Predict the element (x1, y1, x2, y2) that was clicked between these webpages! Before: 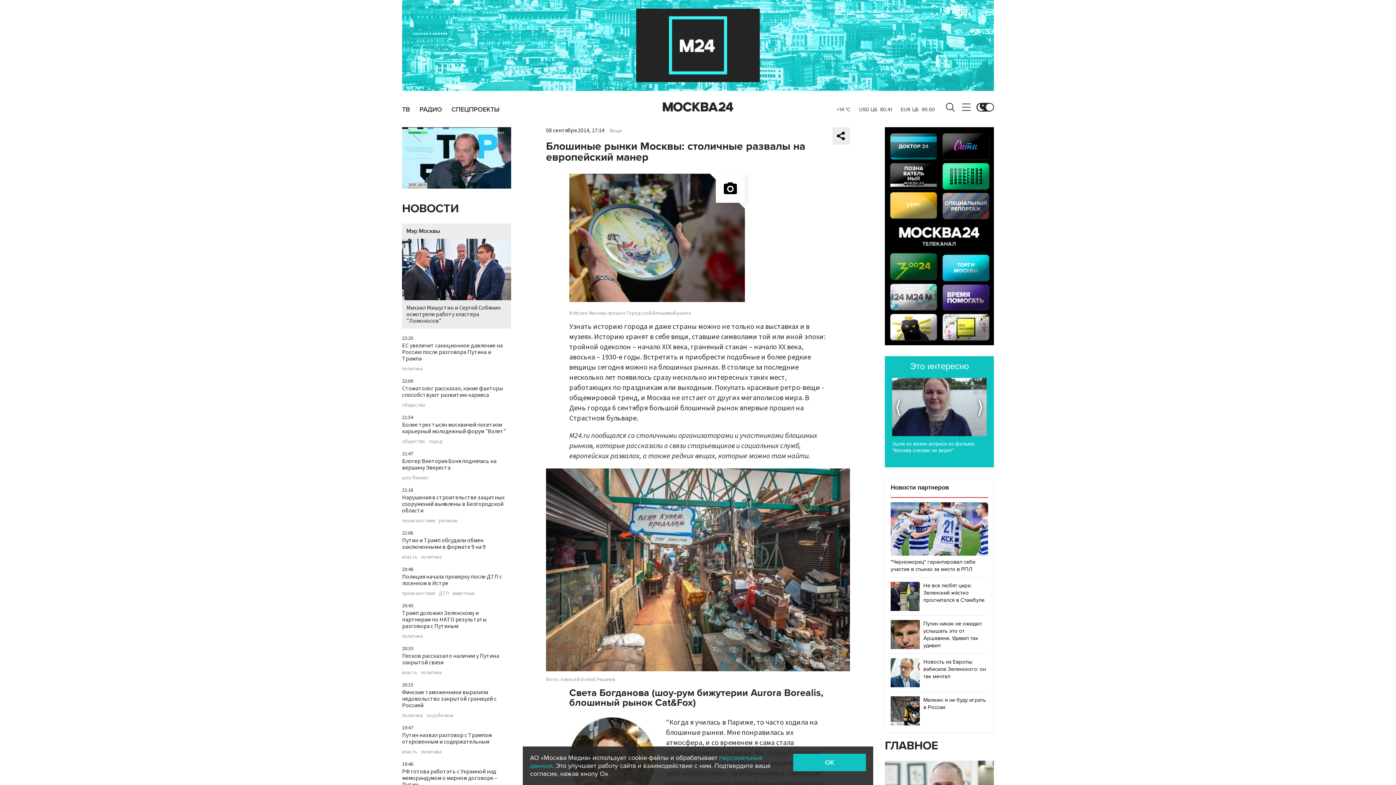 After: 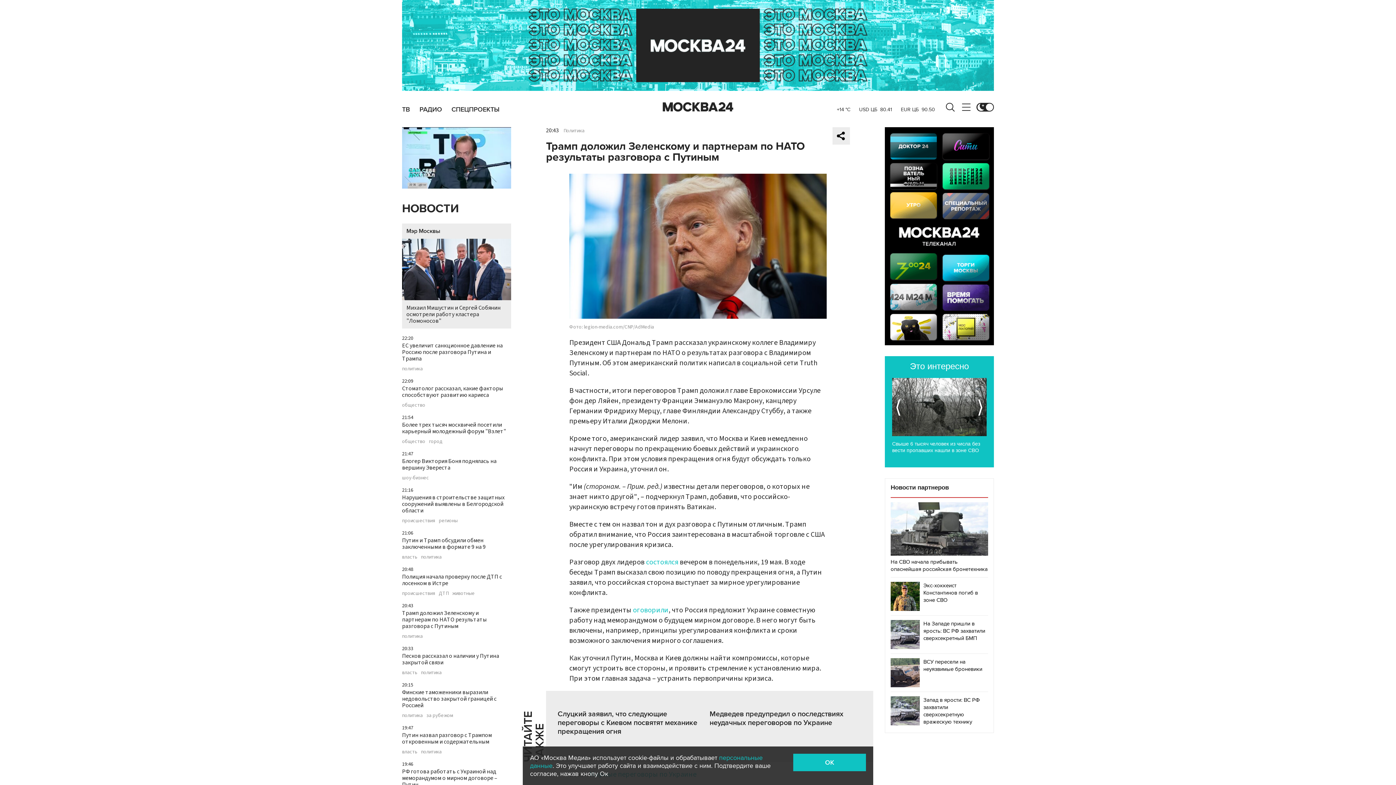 Action: bbox: (402, 609, 486, 630) label: Трамп доложил Зеленскому и партнерам по НАТО результаты разговора с Путиным